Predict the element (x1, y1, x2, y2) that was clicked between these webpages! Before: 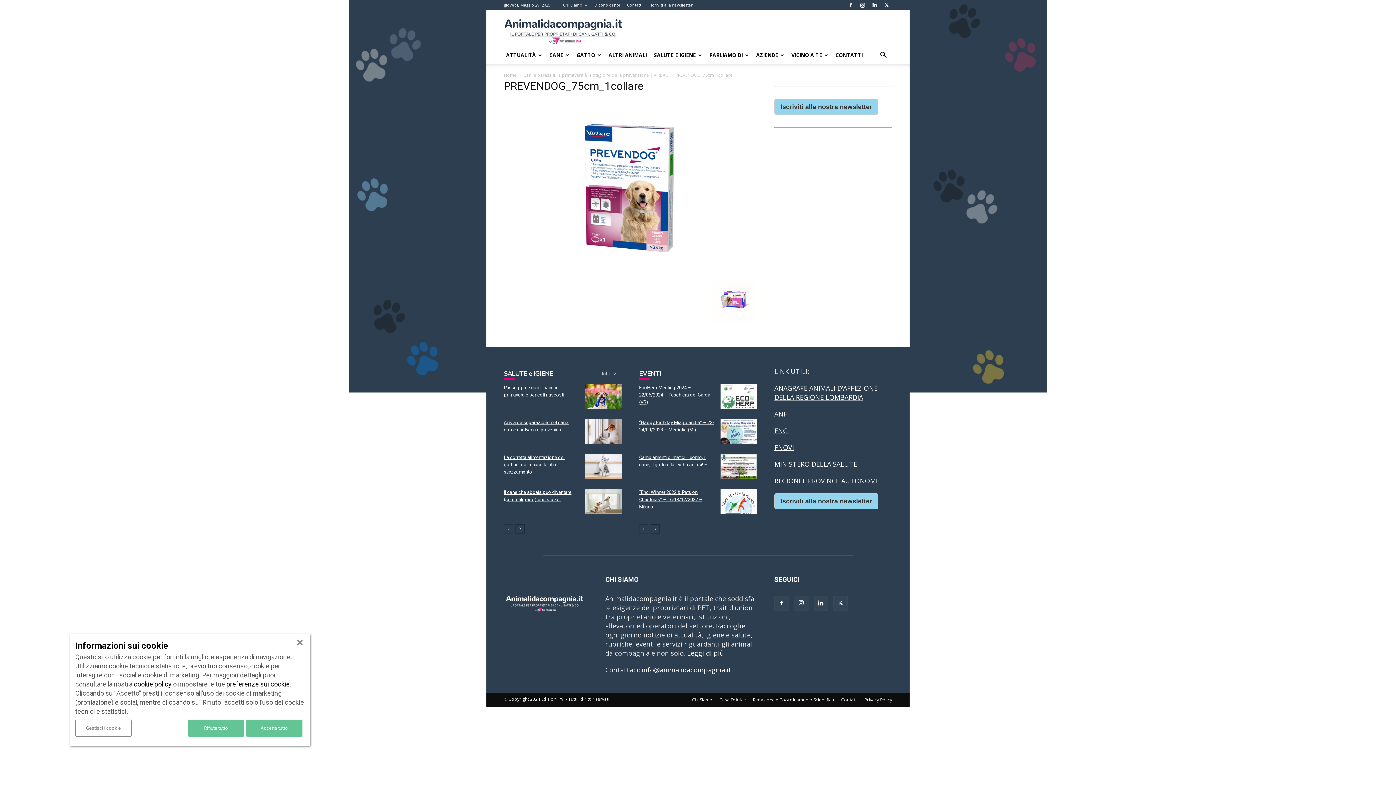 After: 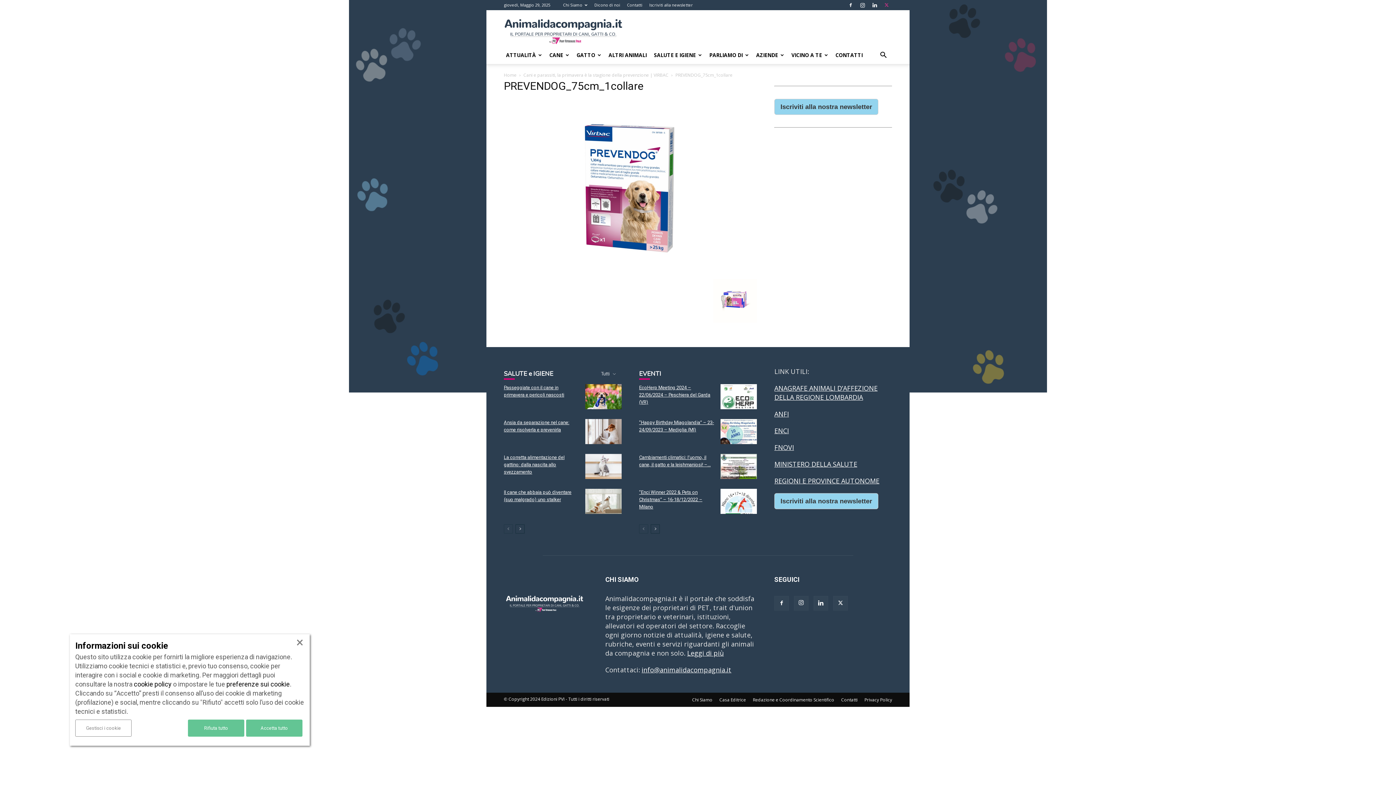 Action: bbox: (881, 0, 892, 10)